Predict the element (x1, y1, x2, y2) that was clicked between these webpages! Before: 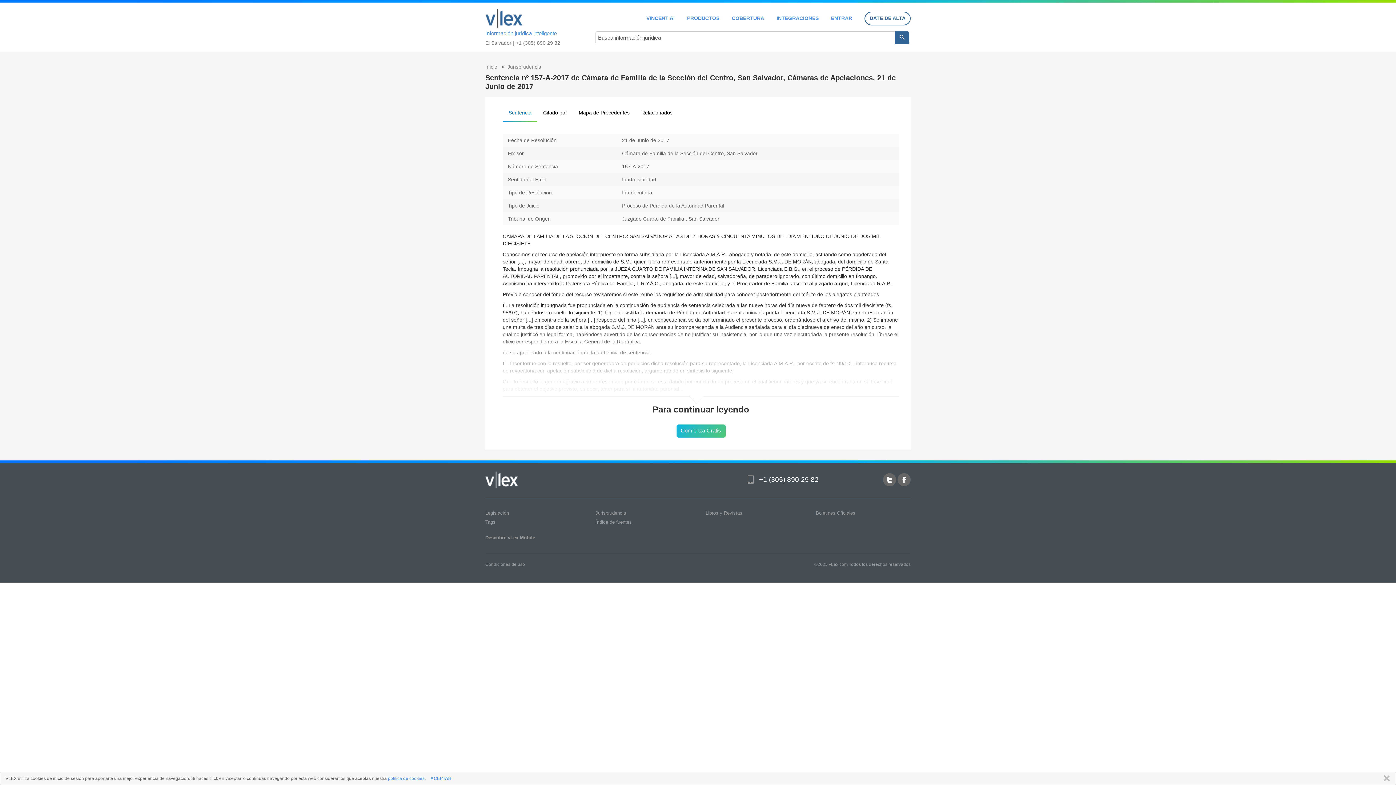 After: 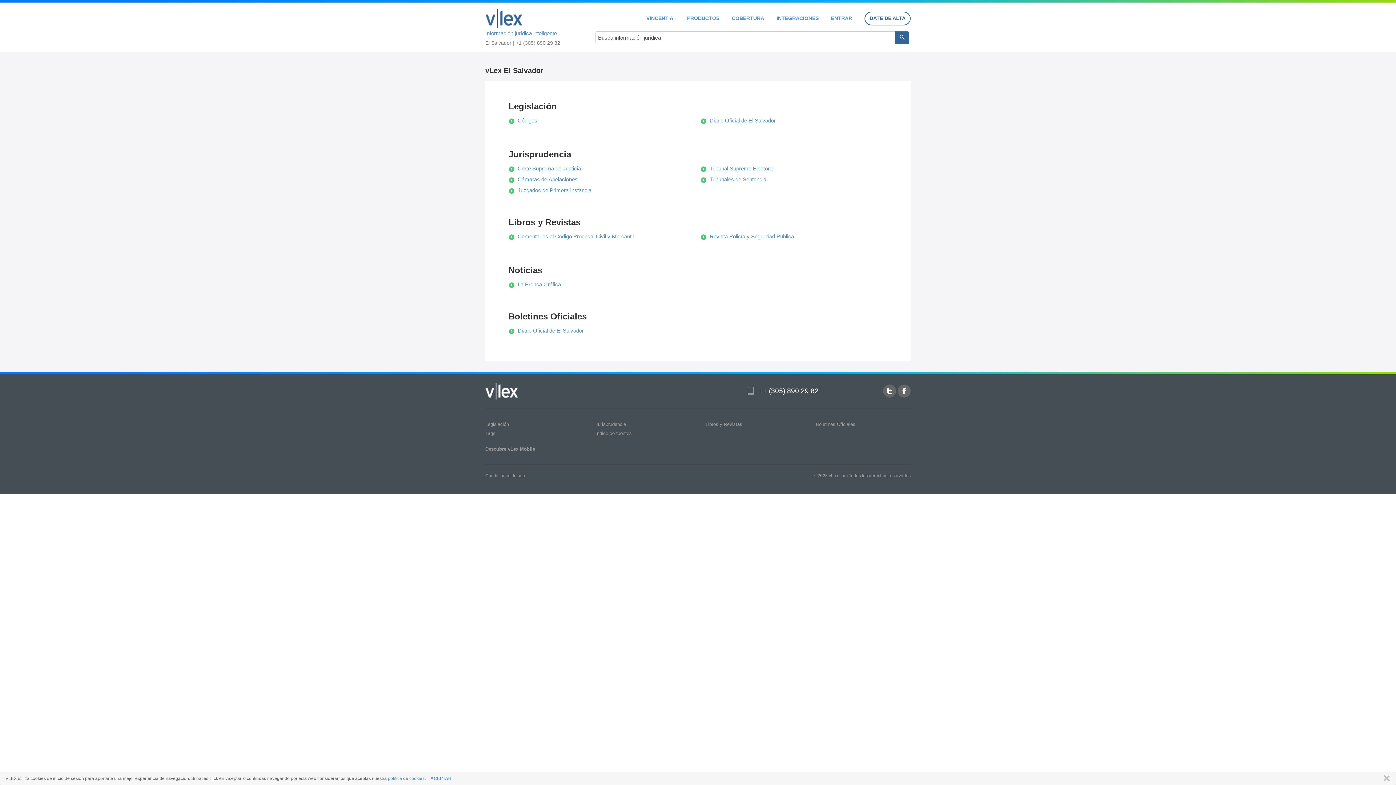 Action: bbox: (485, 64, 498, 69) label: Inicio 